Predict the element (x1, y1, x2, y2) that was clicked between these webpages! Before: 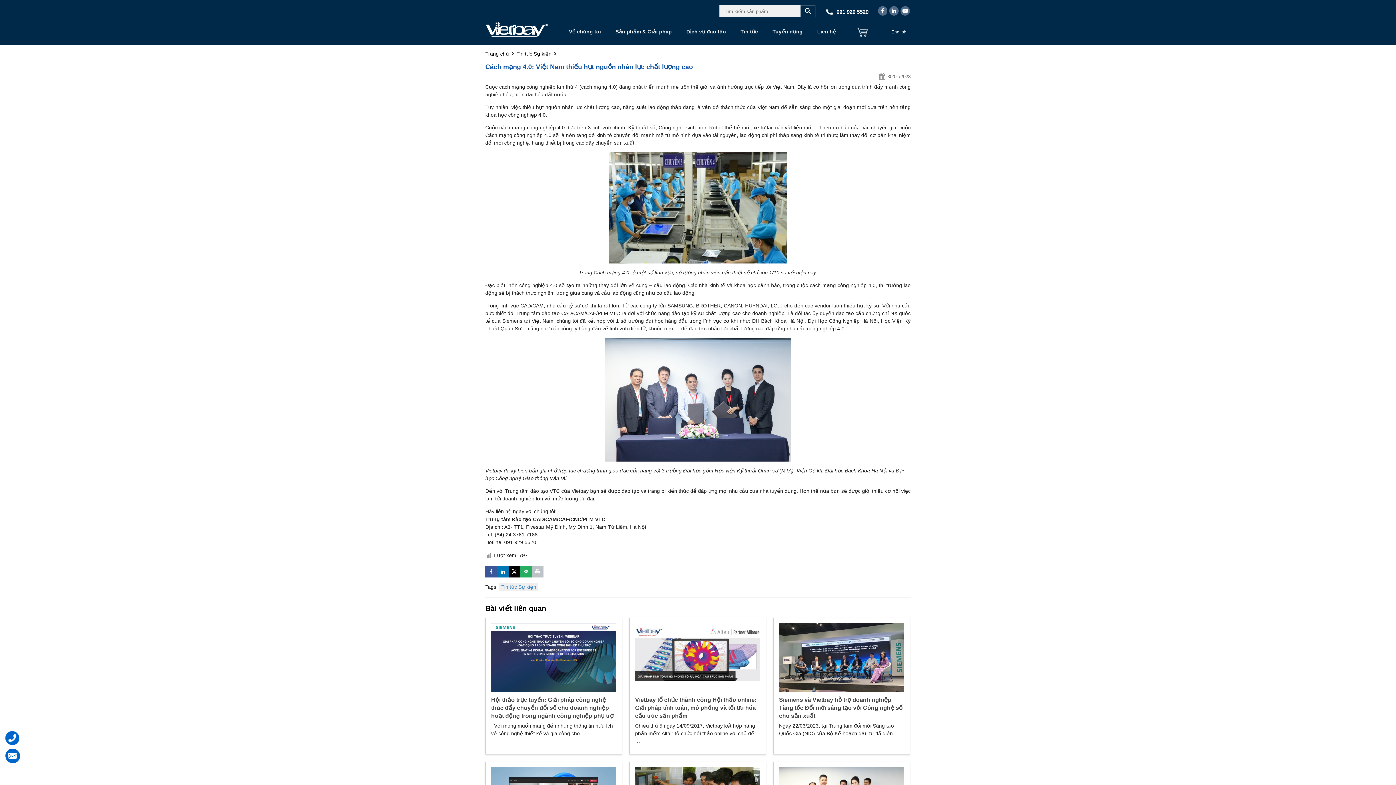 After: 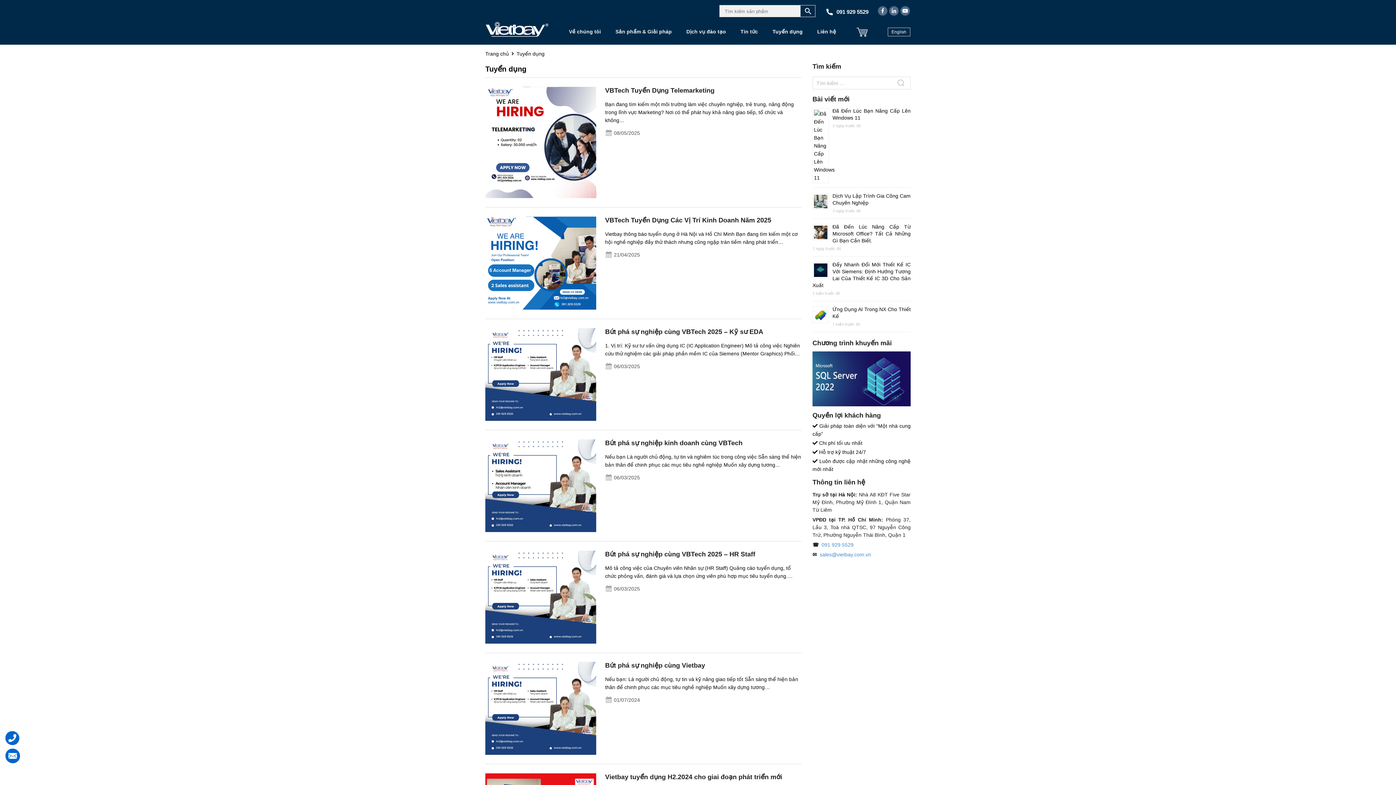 Action: label: Tuyển dụng bbox: (765, 23, 810, 40)